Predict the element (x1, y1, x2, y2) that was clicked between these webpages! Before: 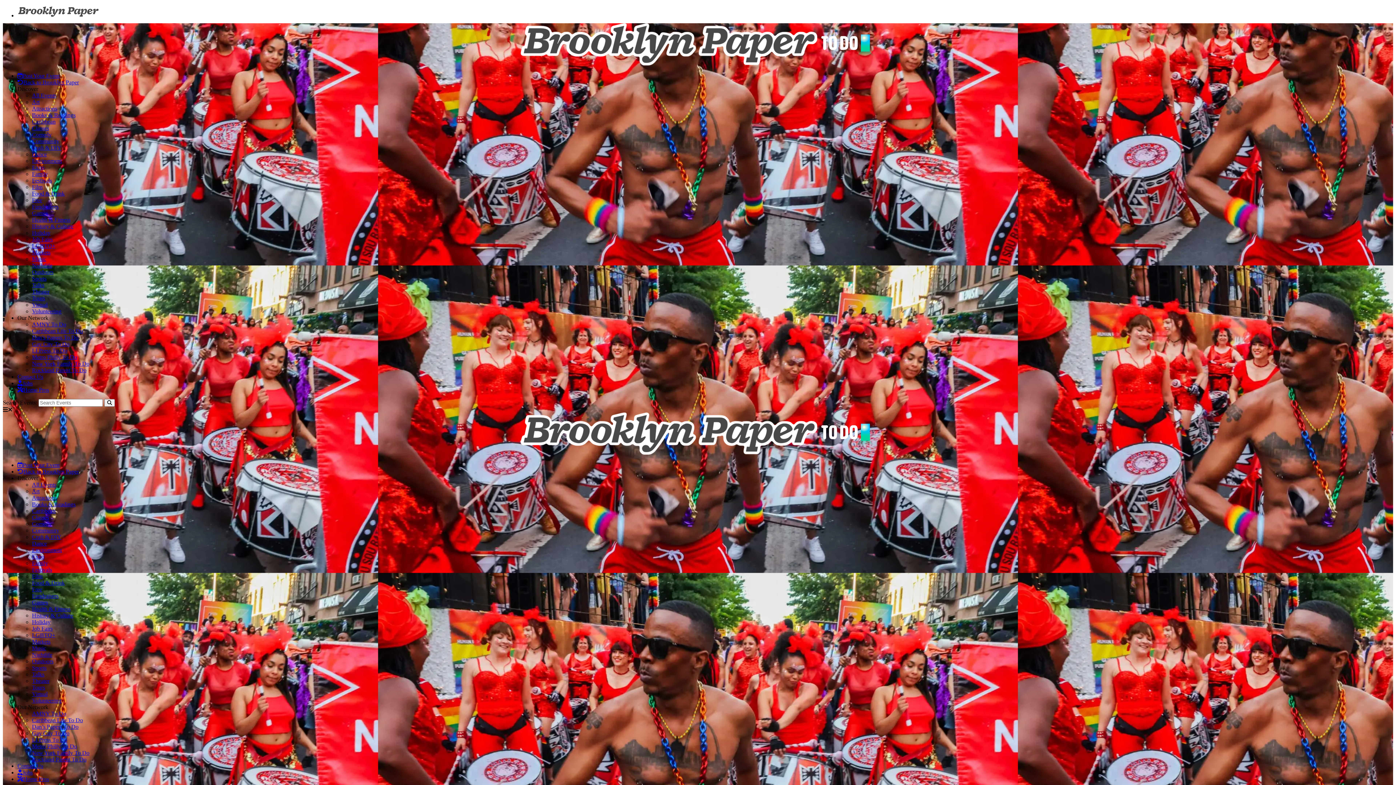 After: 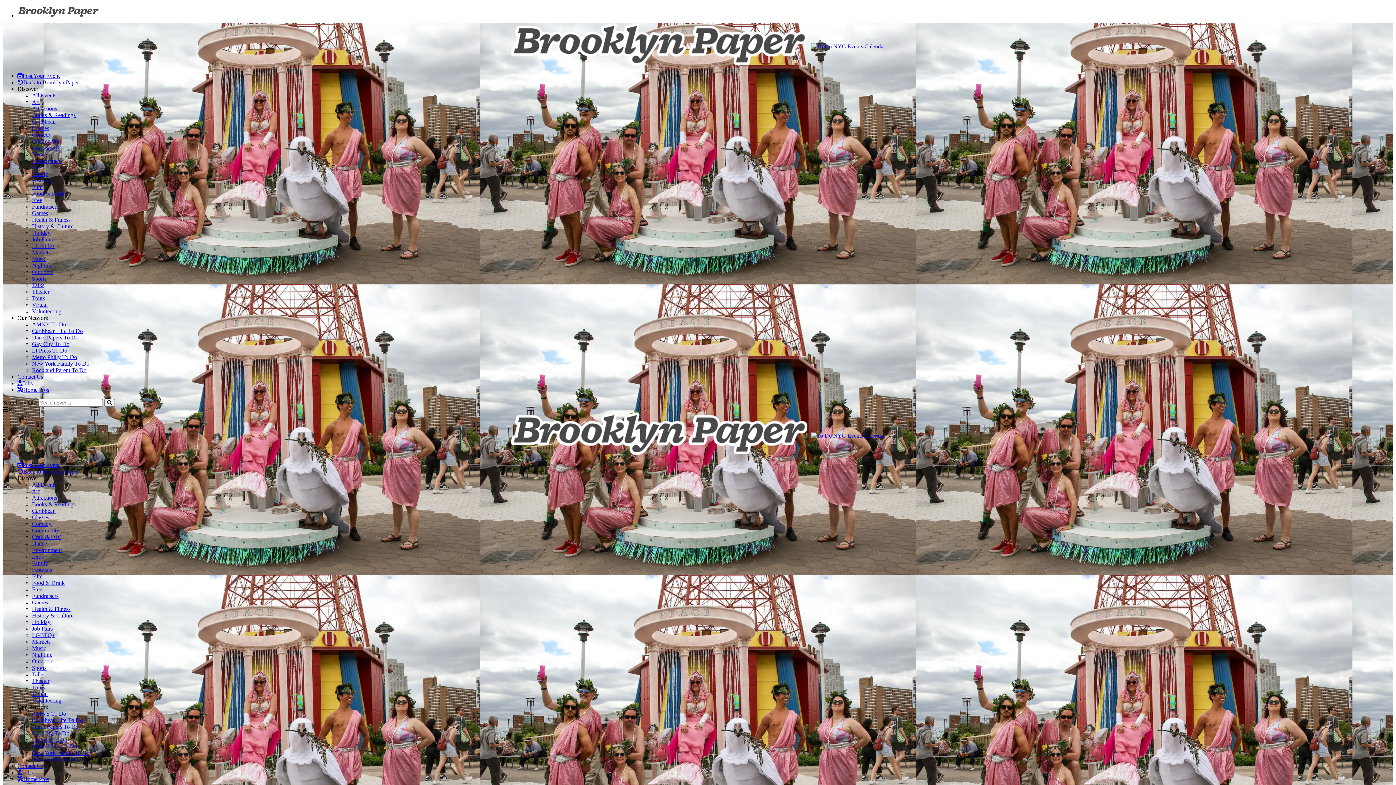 Action: bbox: (32, 547, 61, 553) label: Environment